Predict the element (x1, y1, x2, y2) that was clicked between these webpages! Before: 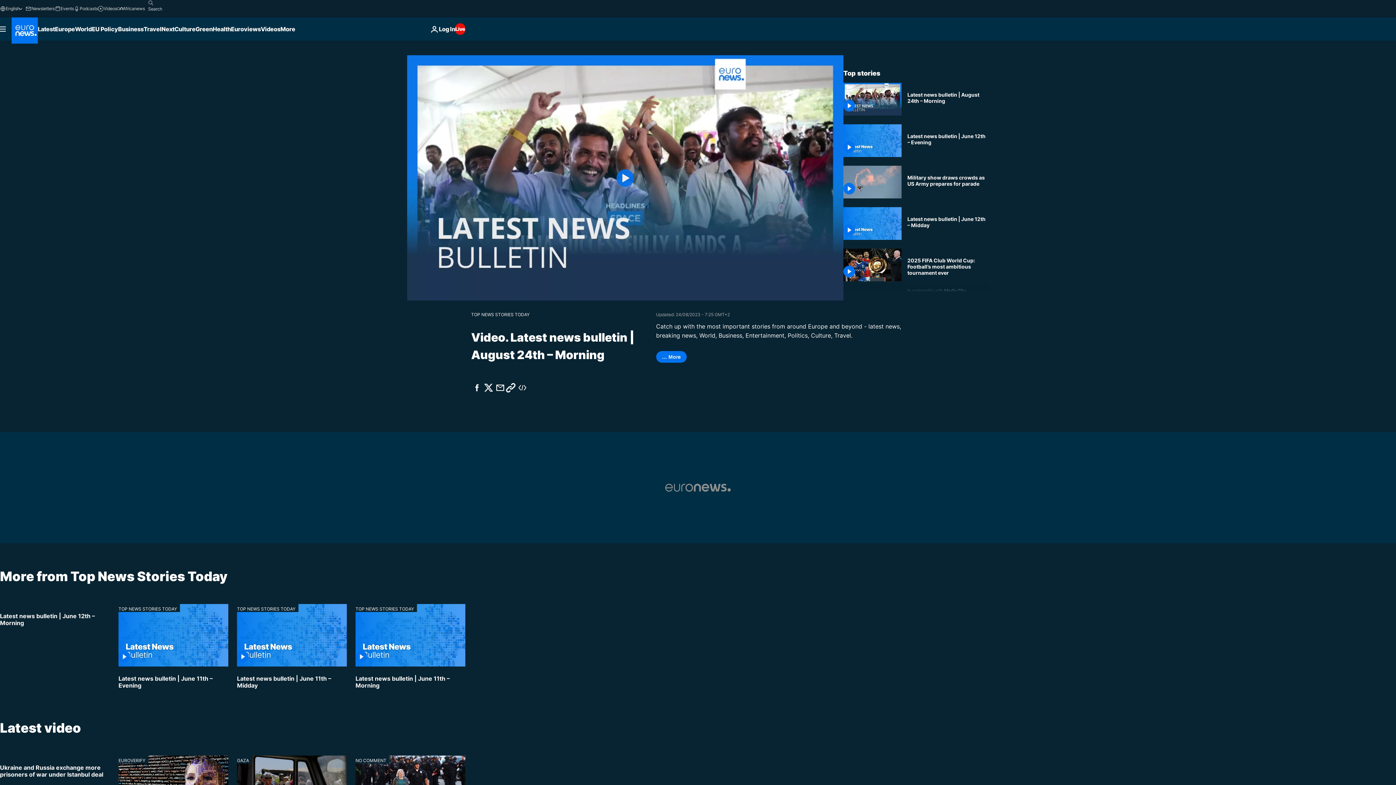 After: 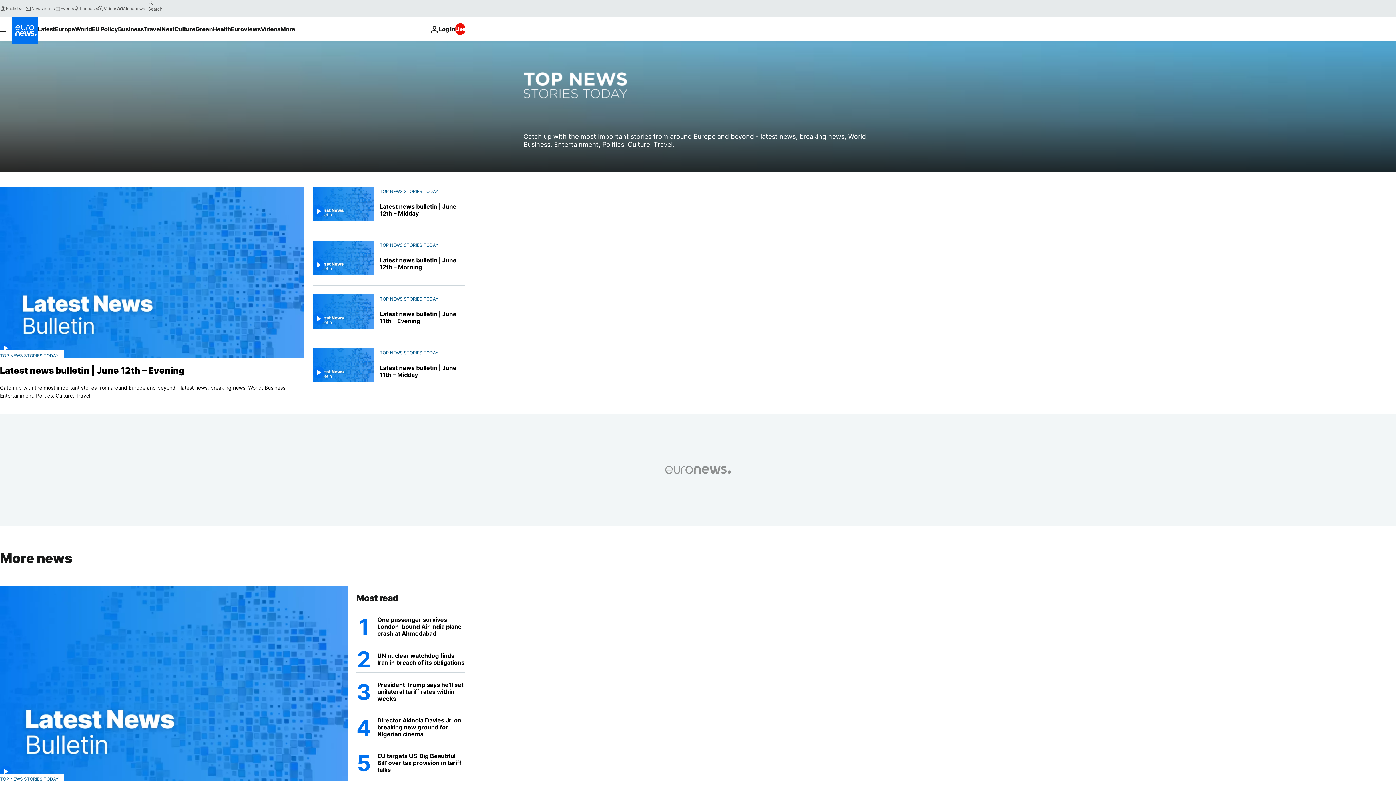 Action: label: TOP NEWS STORIES TODAY bbox: (118, 604, 180, 612)